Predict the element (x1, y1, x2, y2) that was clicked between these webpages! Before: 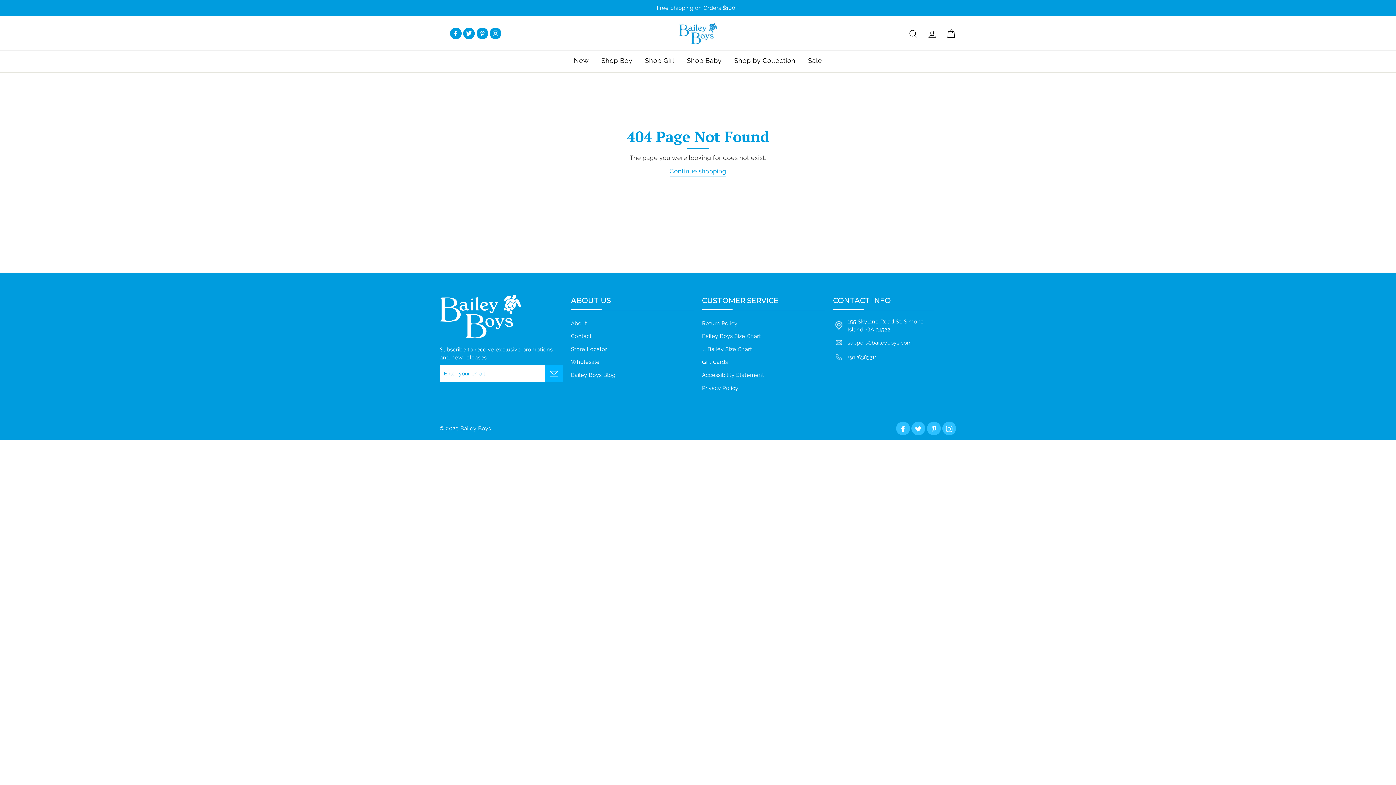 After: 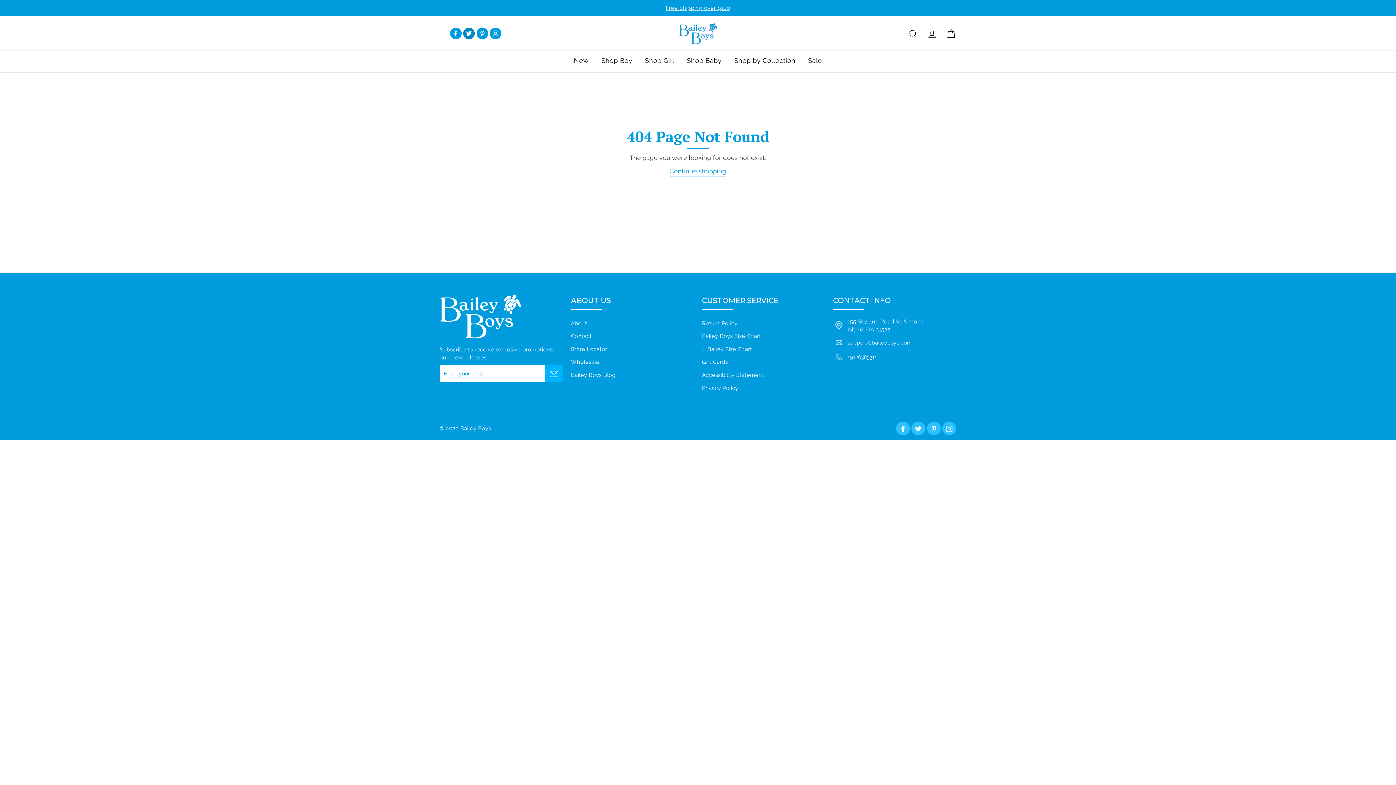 Action: bbox: (463, 27, 475, 39) label: Twitter